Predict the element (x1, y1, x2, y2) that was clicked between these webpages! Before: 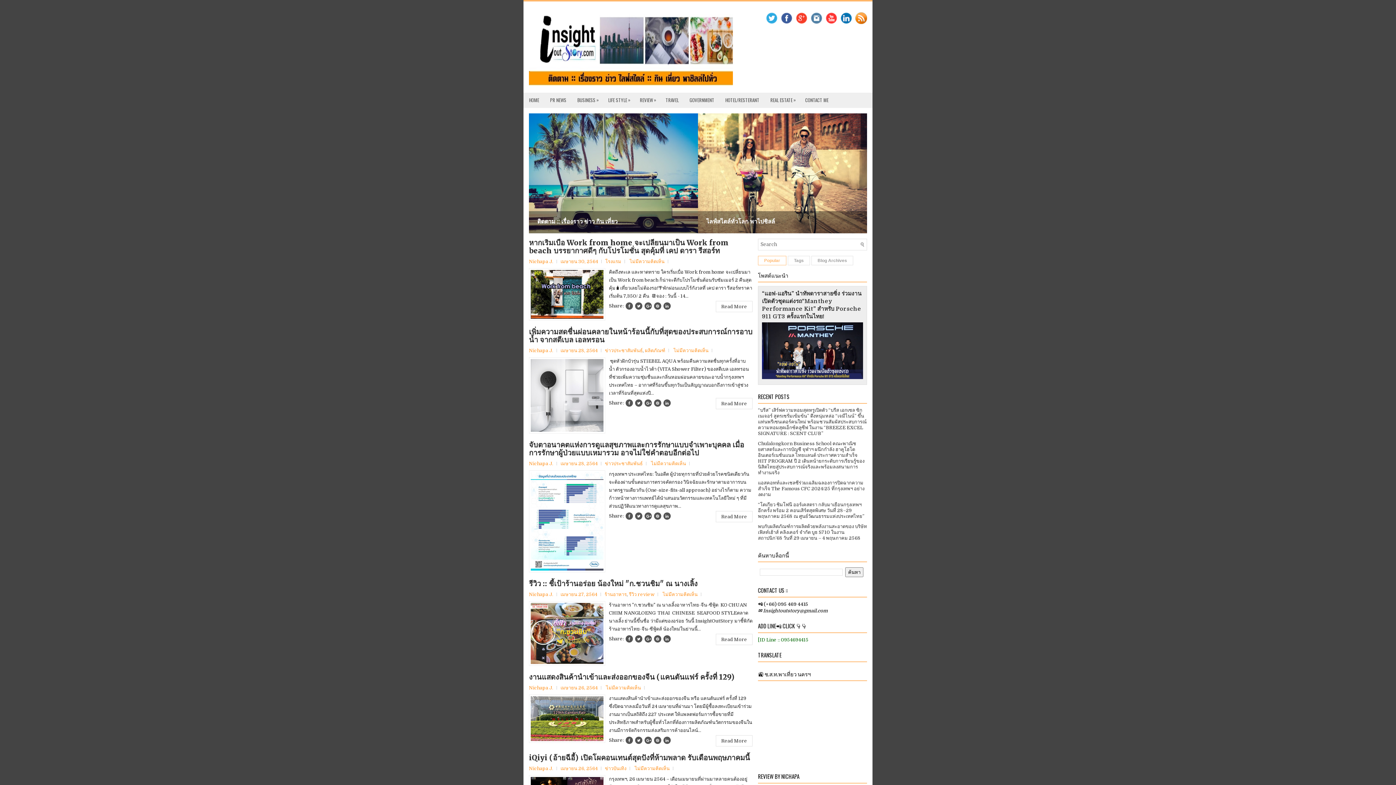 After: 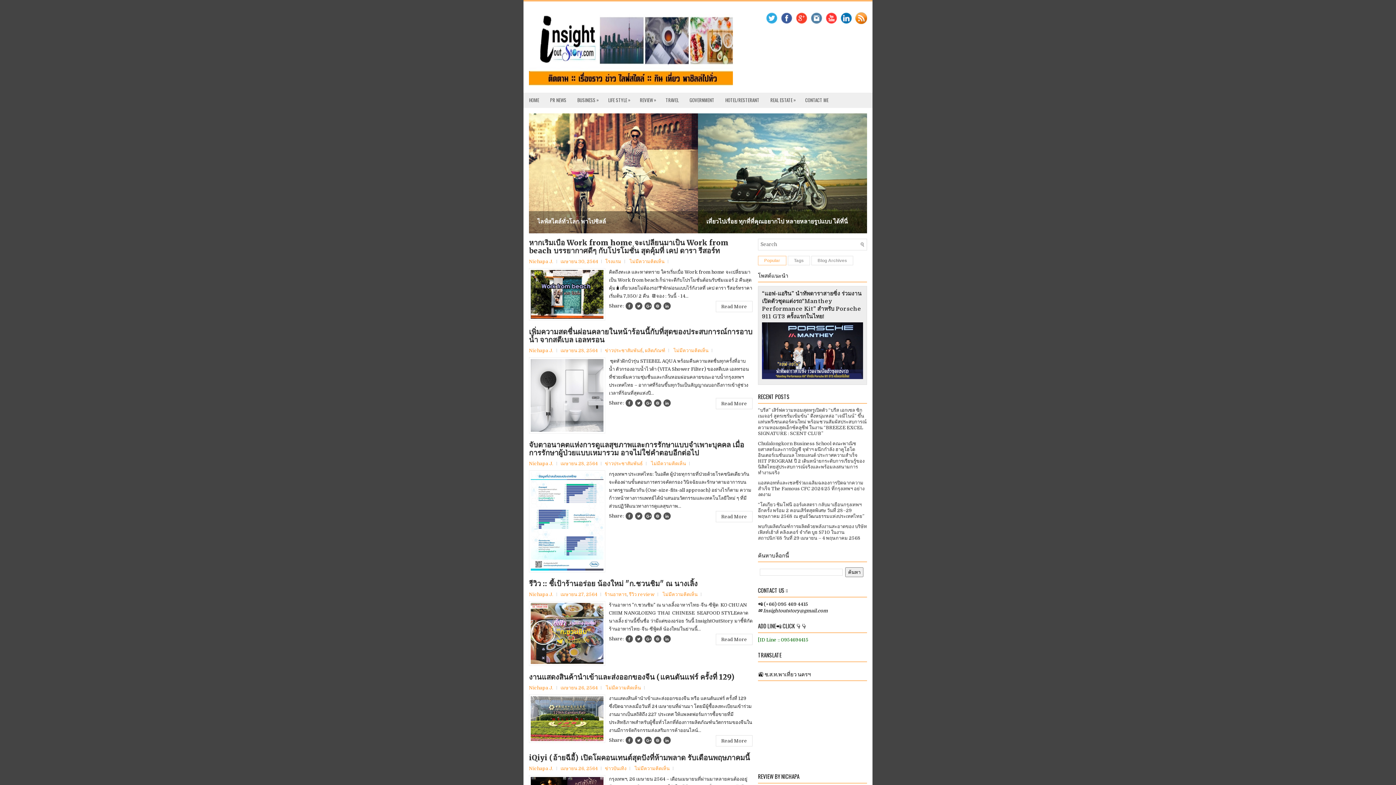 Action: bbox: (625, 635, 633, 642)